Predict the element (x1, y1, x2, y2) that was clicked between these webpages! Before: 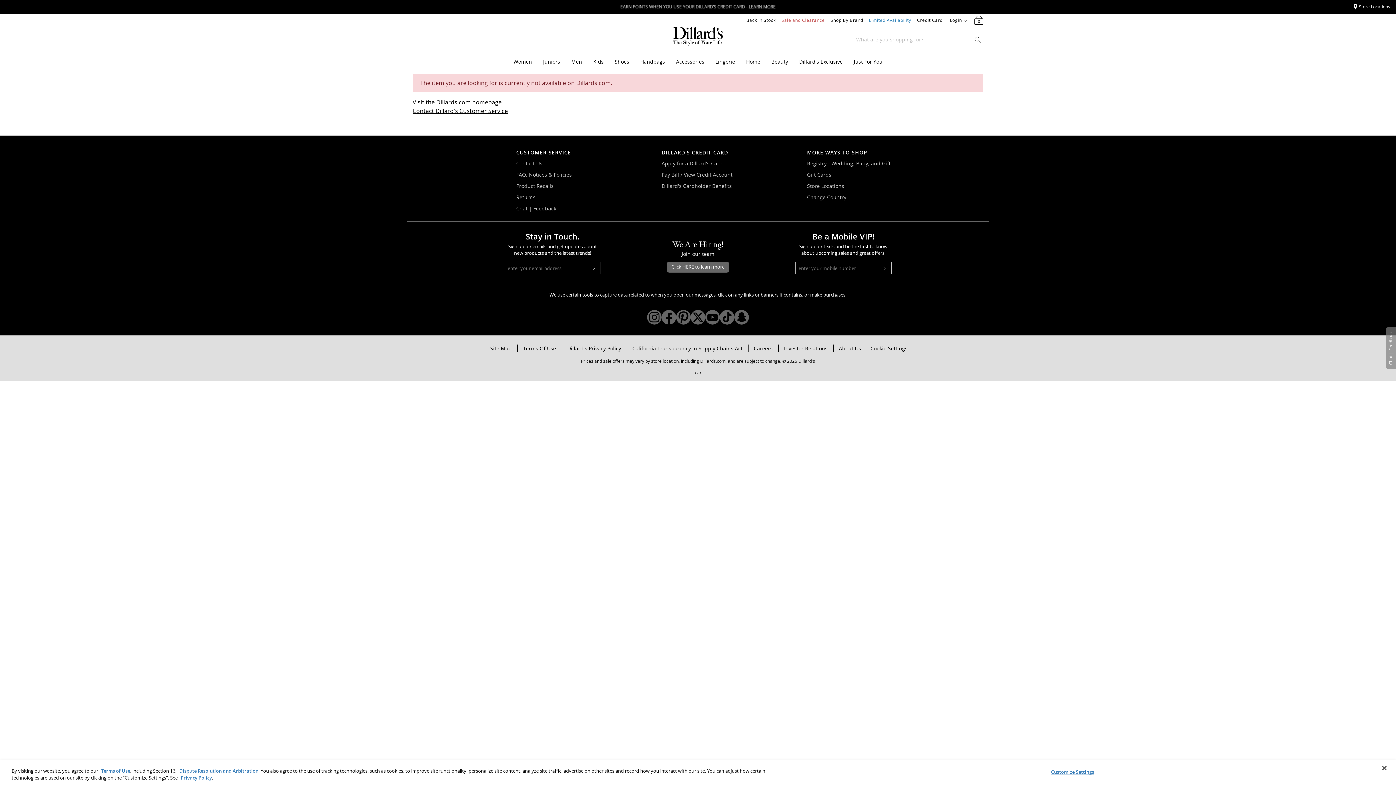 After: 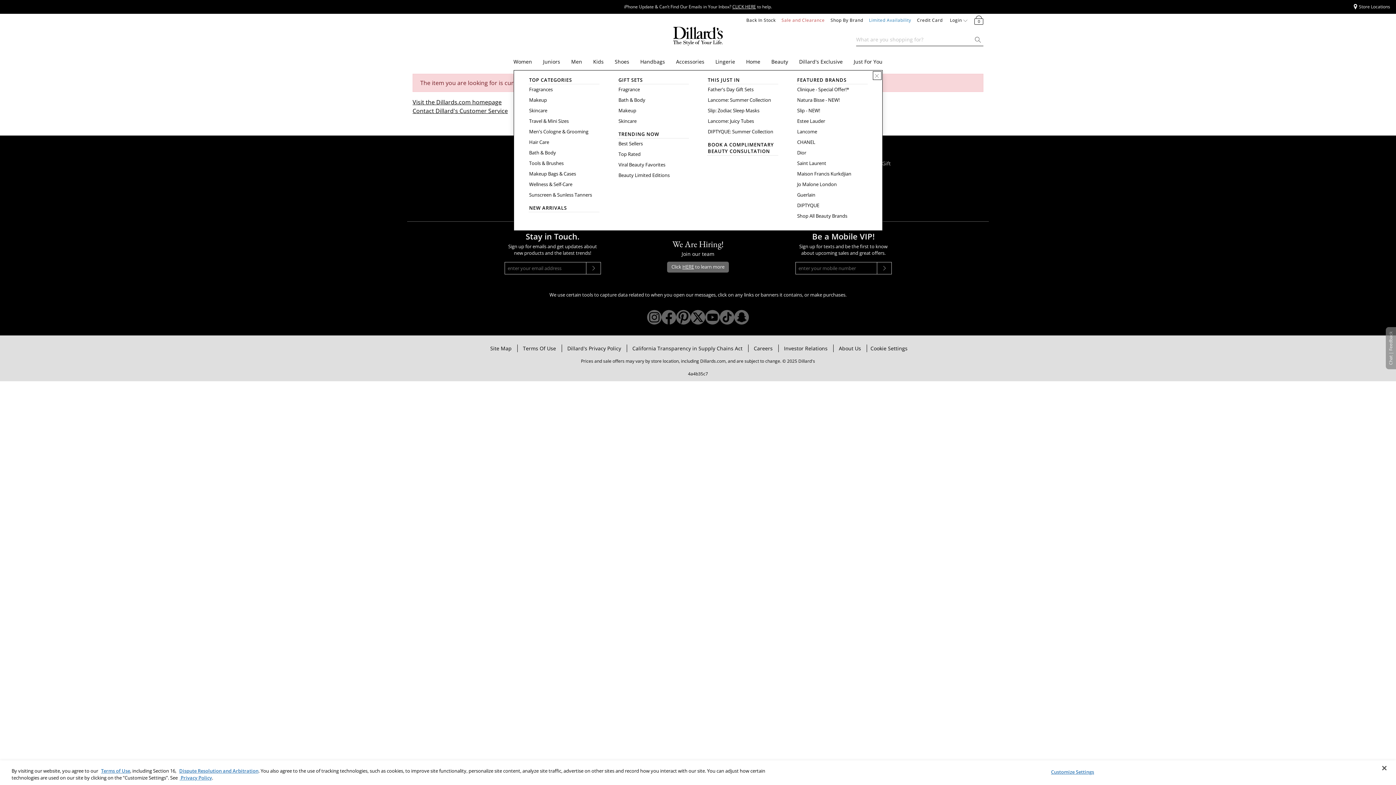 Action: label: Beauty bbox: (790, 60, 792, 63)